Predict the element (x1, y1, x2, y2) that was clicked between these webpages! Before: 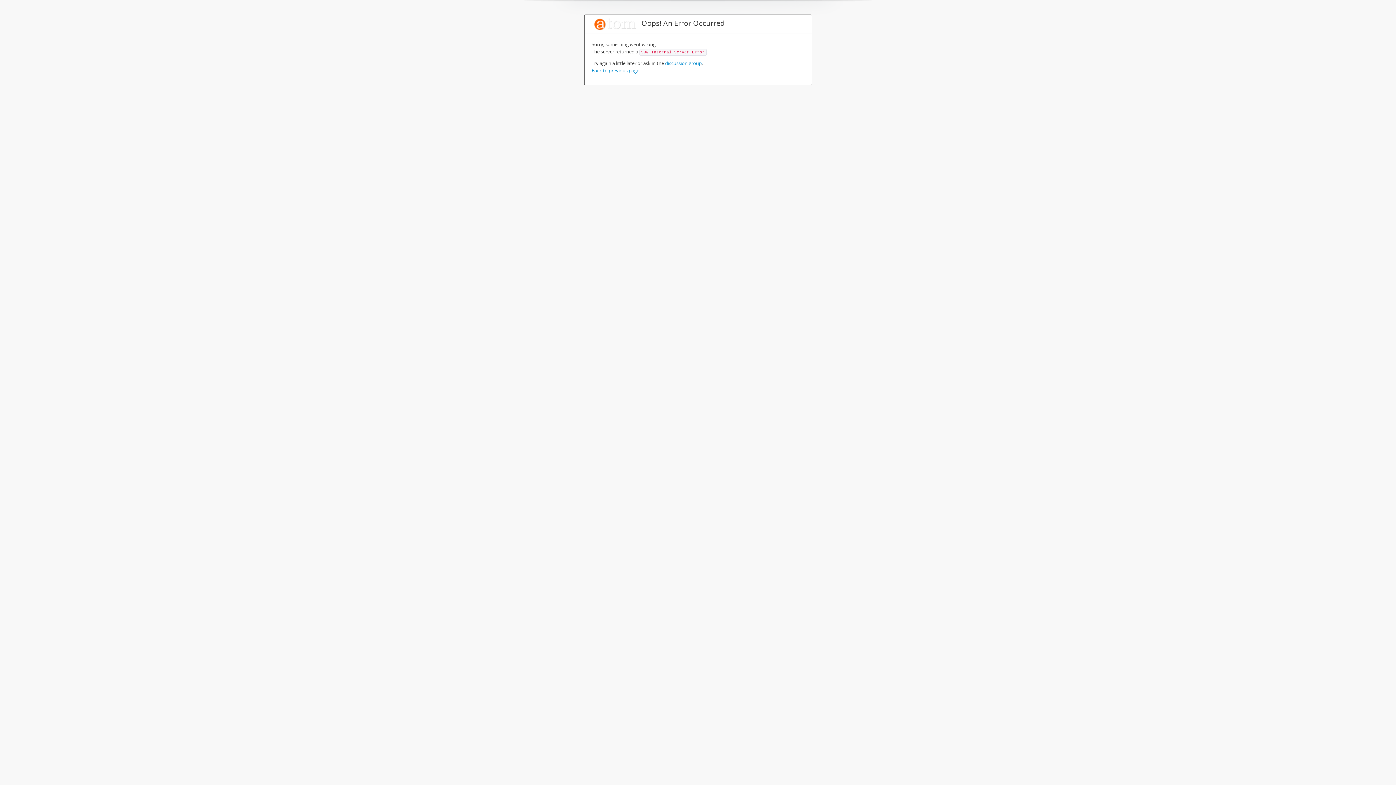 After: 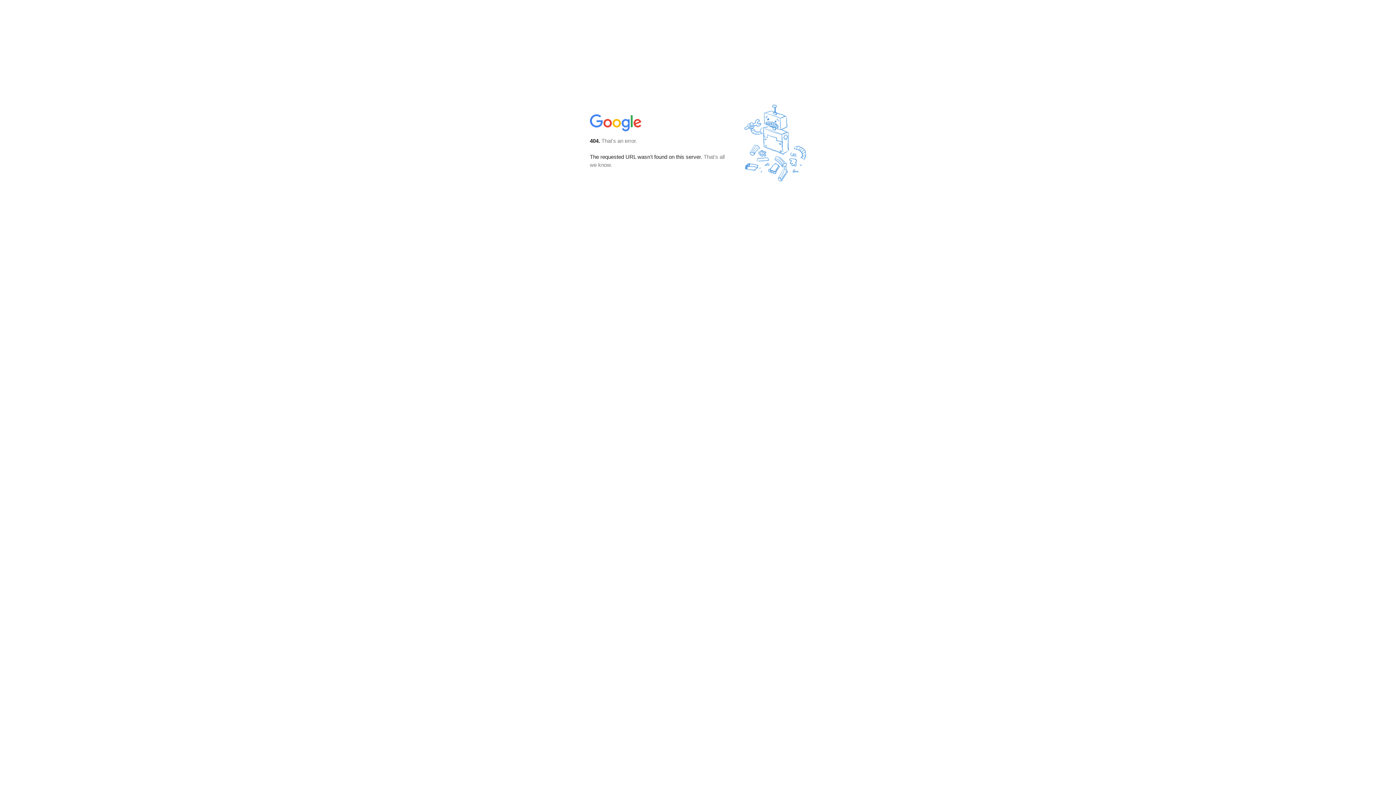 Action: label: discussion group bbox: (665, 60, 702, 66)